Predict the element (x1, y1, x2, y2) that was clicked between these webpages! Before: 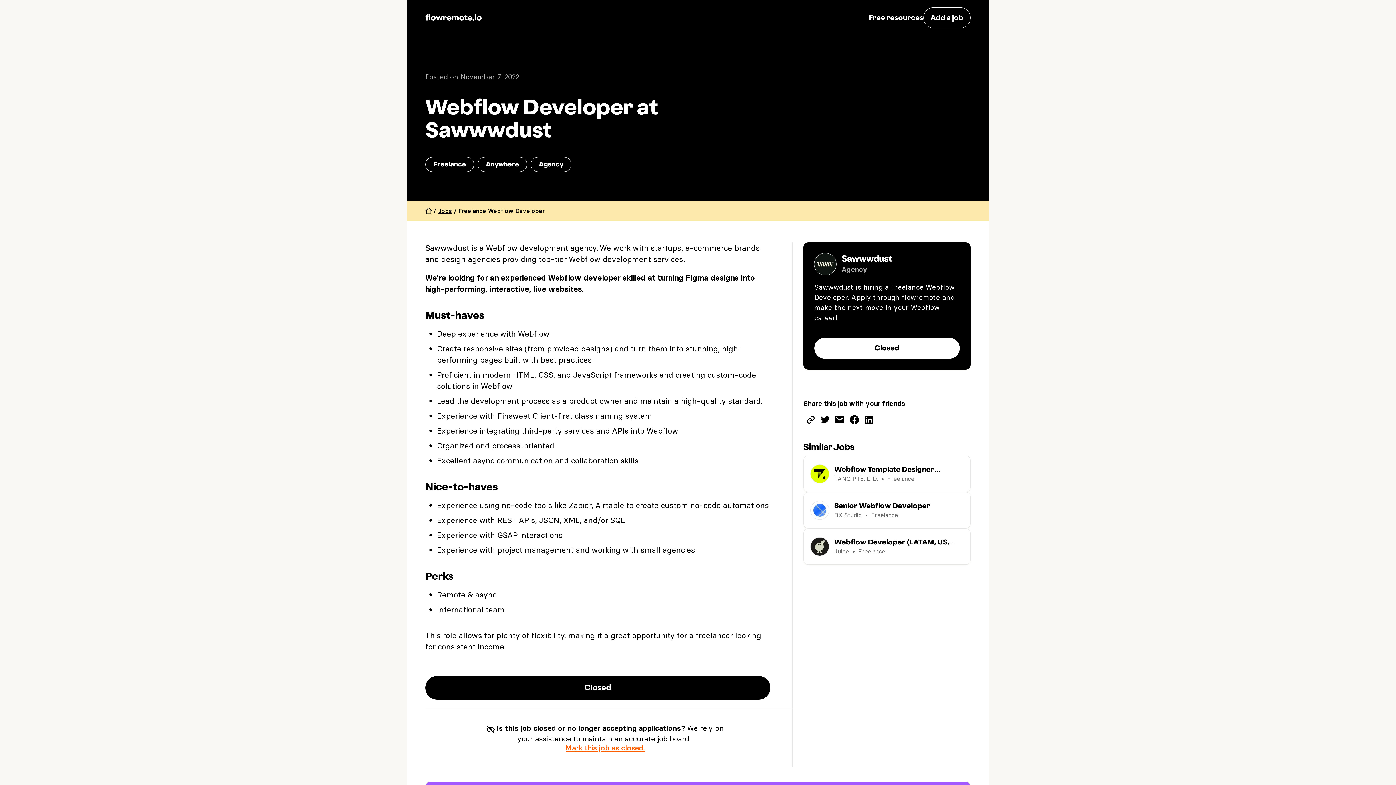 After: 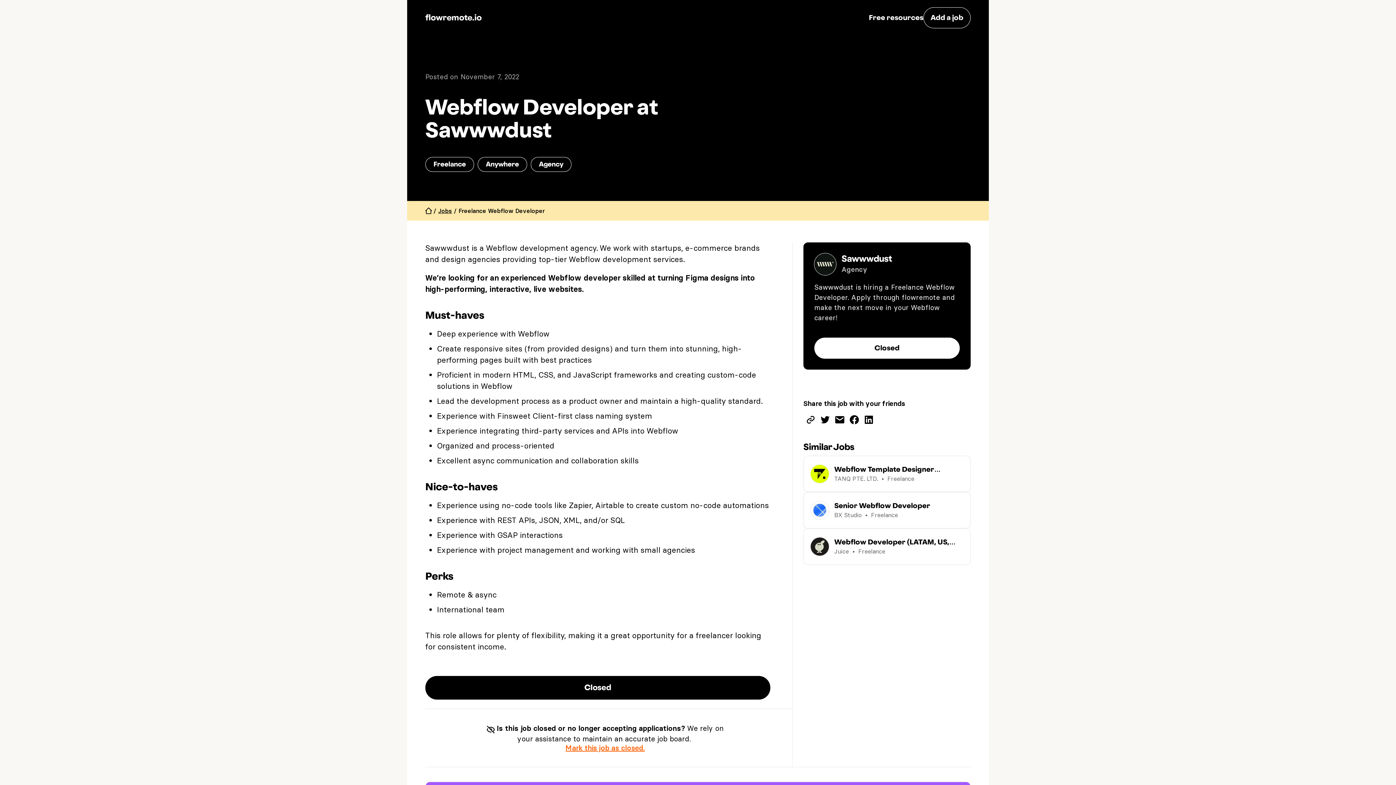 Action: bbox: (832, 412, 847, 427) label: Share the job 
XXXX
 on Facebook